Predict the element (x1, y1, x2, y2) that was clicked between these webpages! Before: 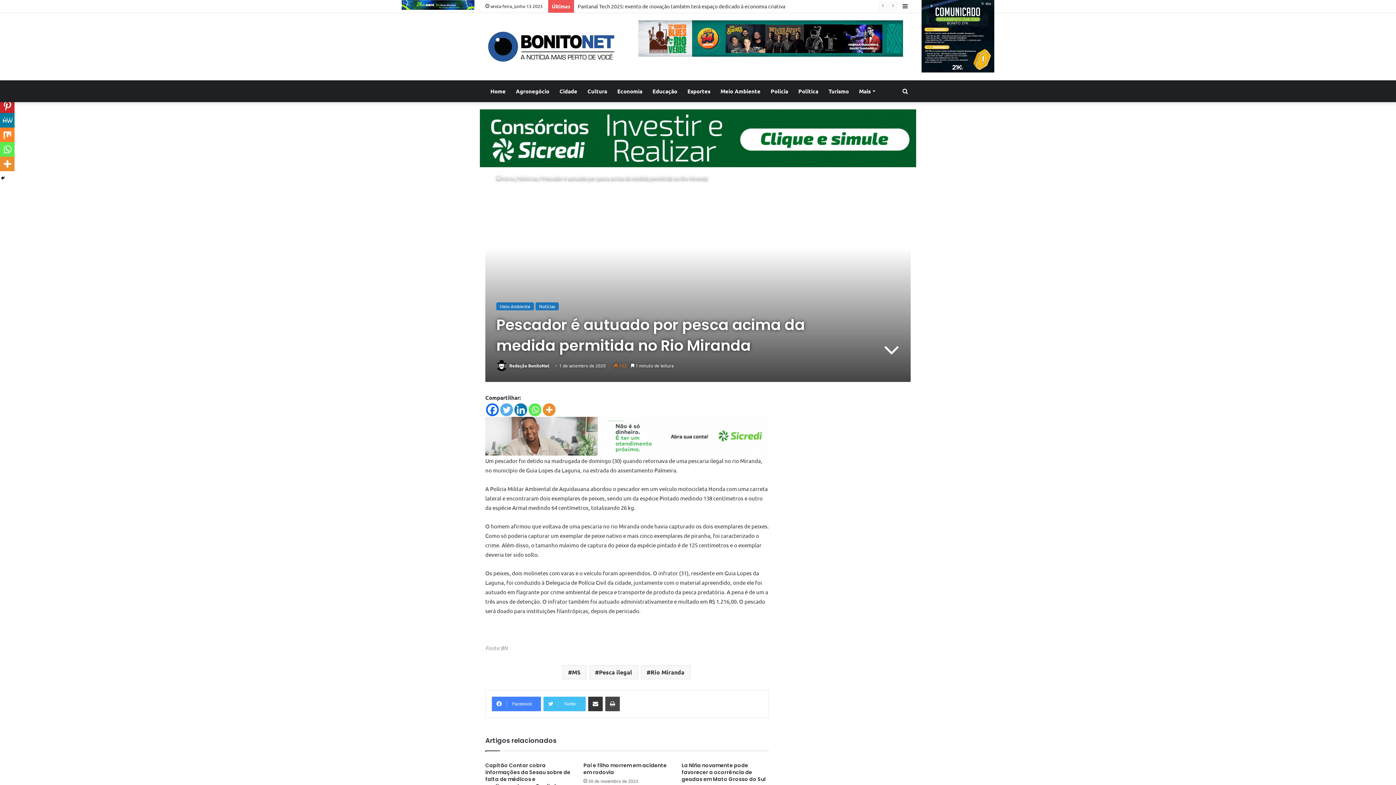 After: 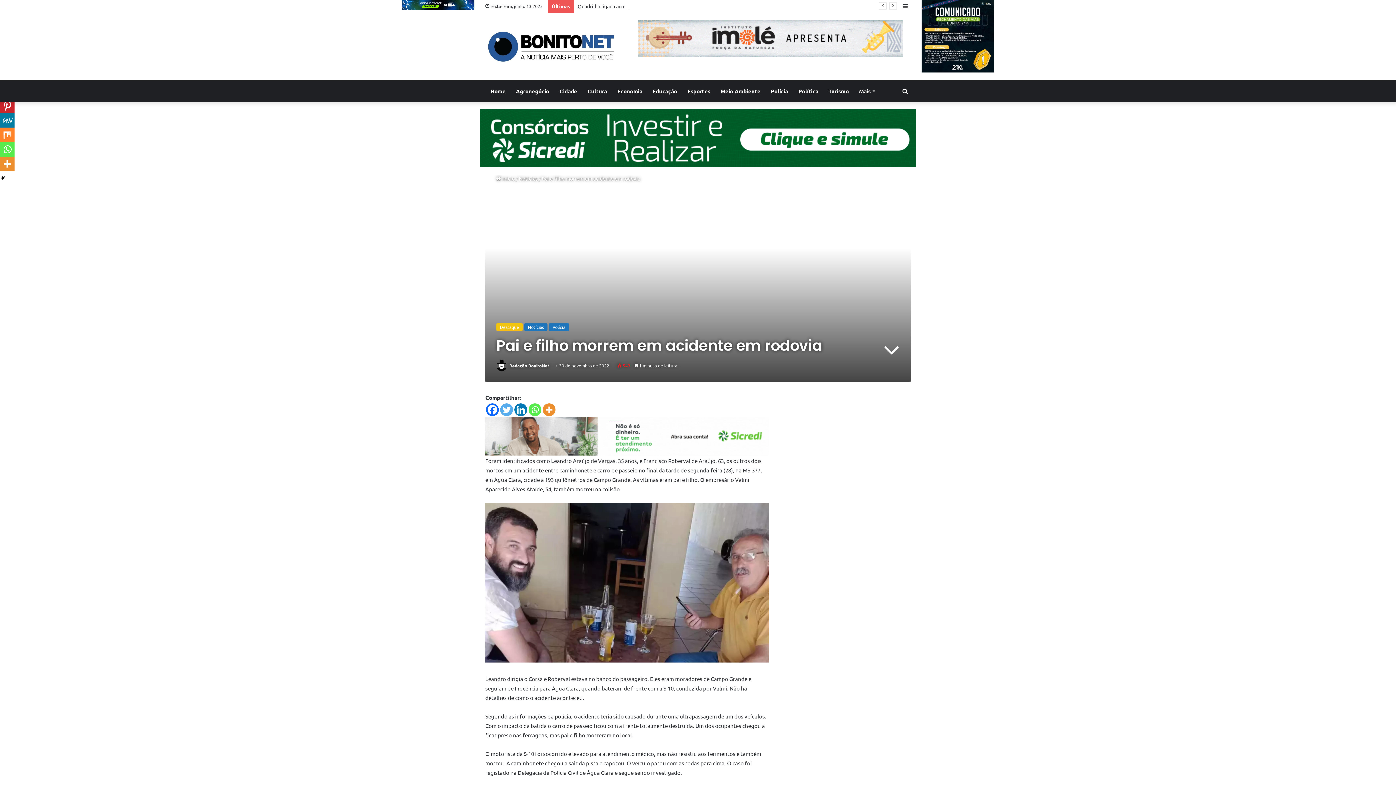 Action: label: Pai e filho morrem em acidente em rodovia bbox: (583, 762, 666, 776)